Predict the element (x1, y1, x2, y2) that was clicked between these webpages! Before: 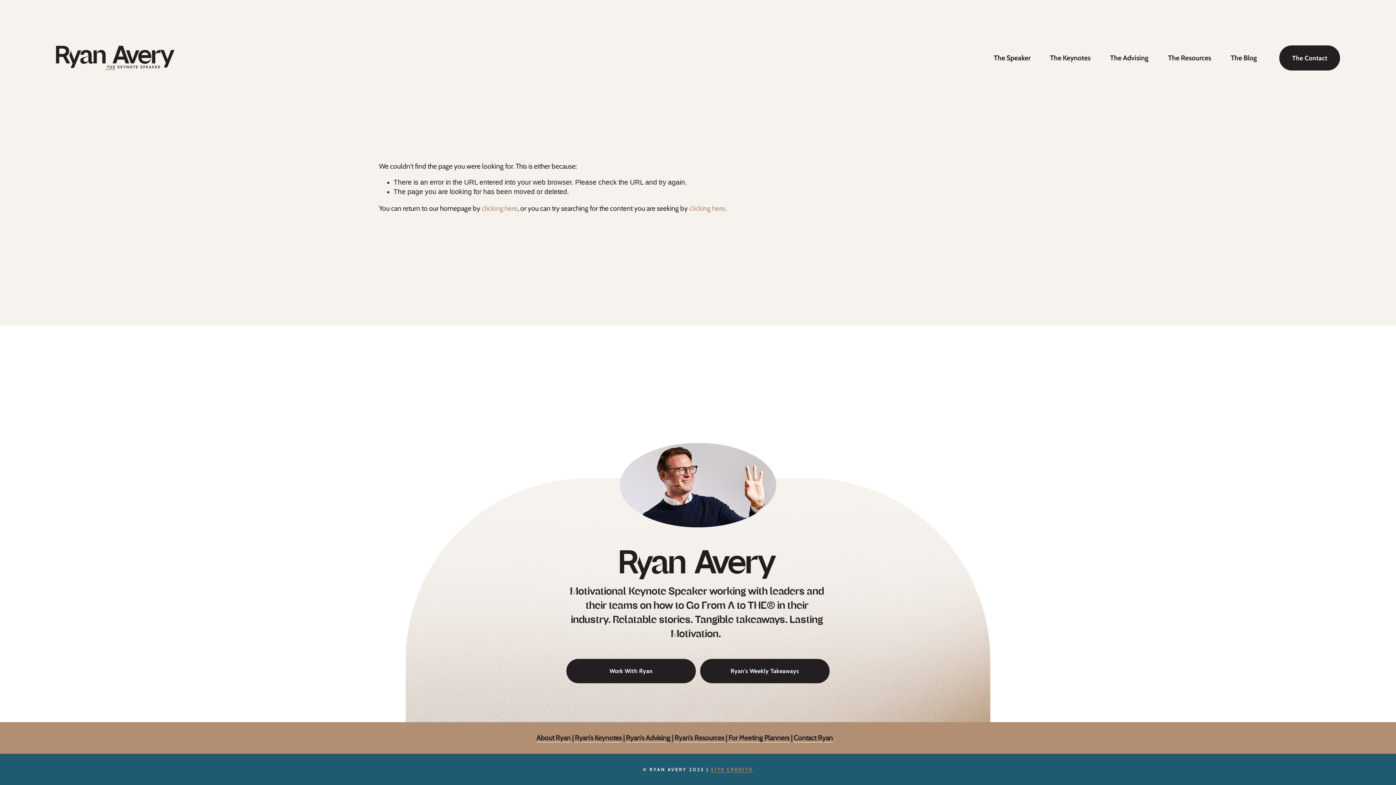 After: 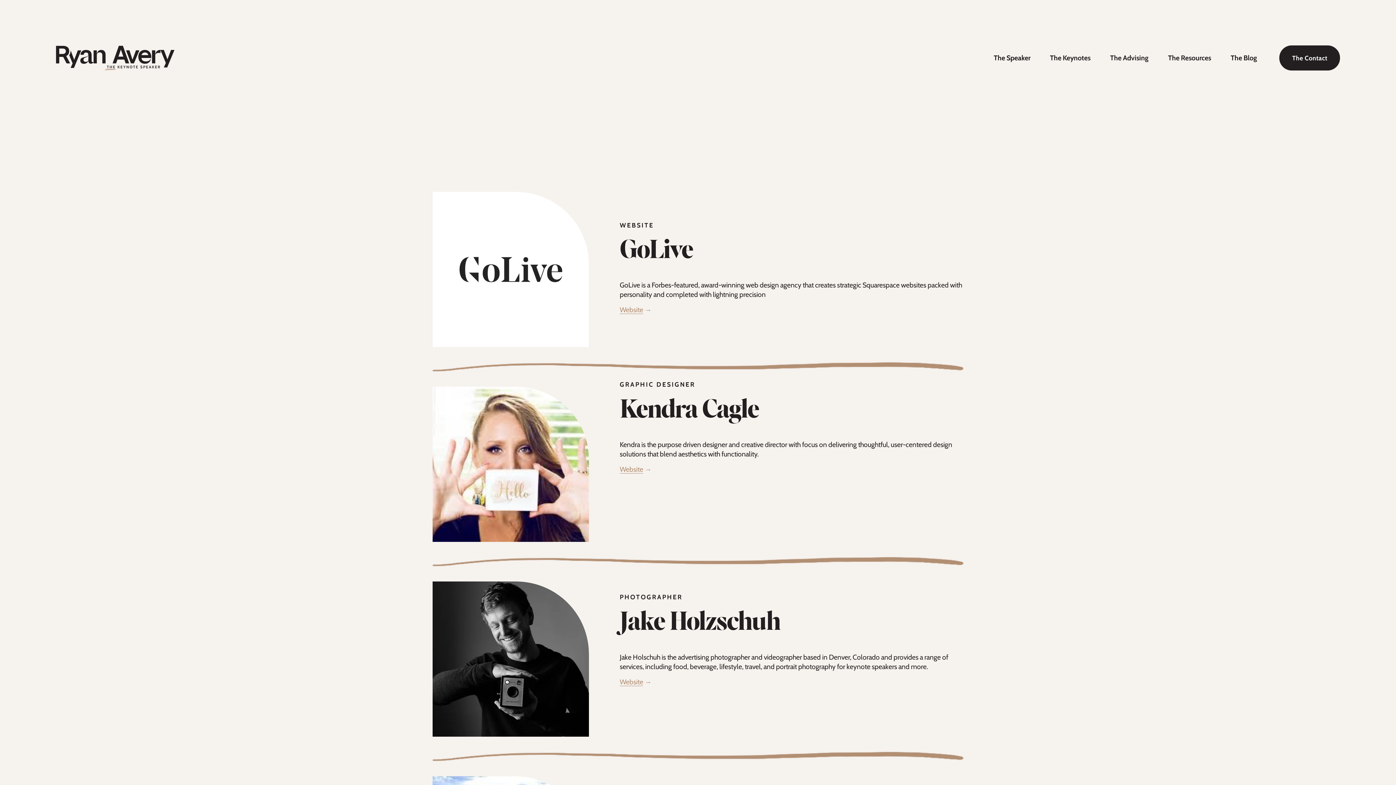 Action: label: SITE CREDITS bbox: (711, 766, 753, 773)